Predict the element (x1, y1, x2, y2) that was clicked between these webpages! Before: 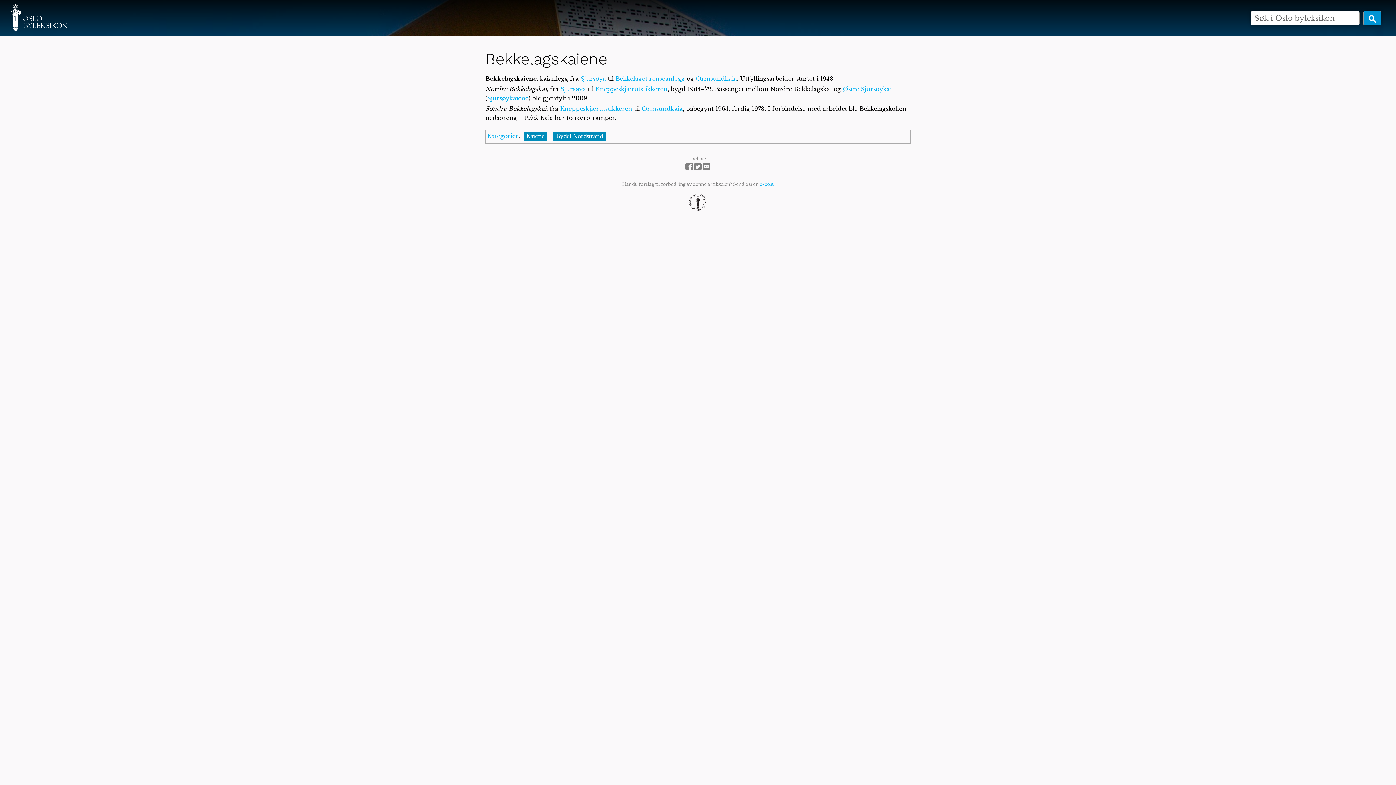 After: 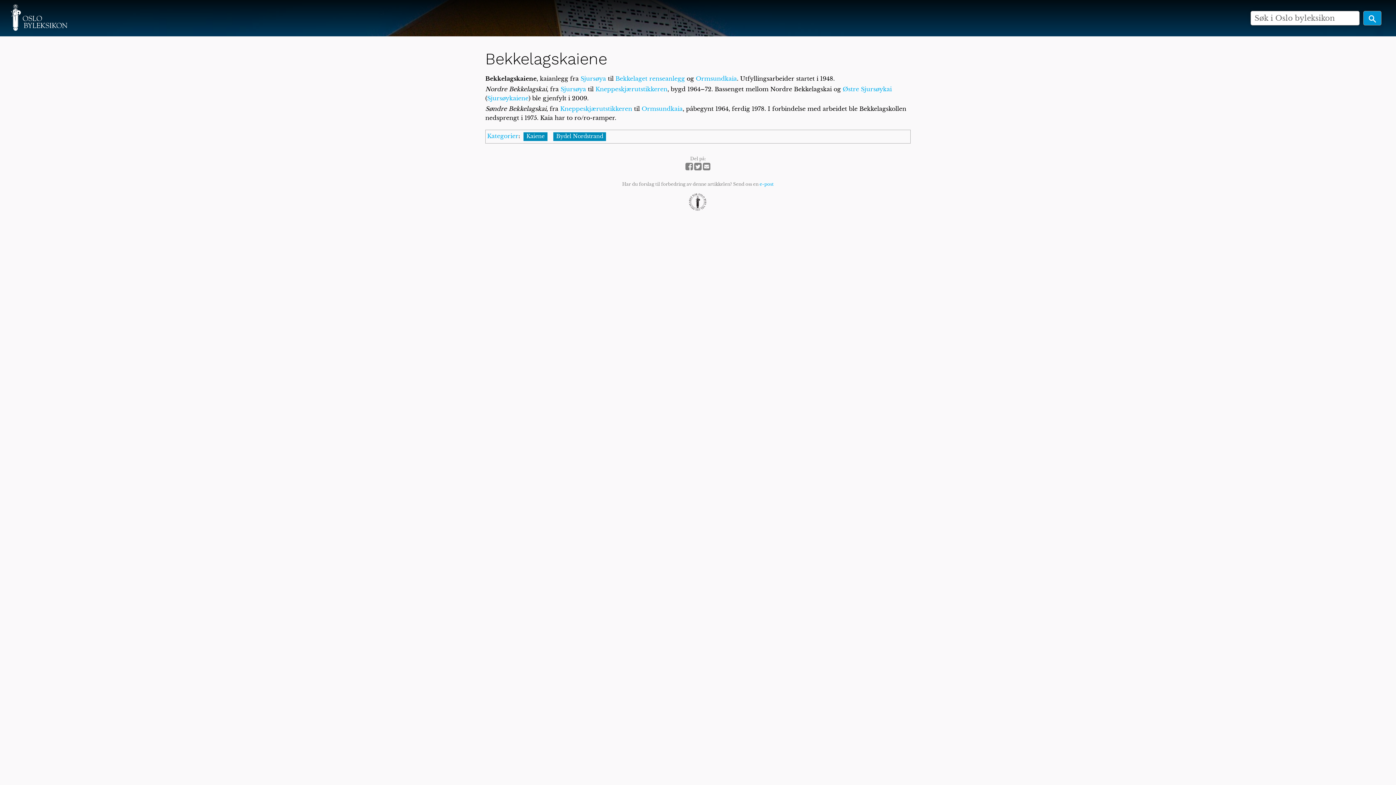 Action: label: e-post bbox: (759, 181, 774, 186)